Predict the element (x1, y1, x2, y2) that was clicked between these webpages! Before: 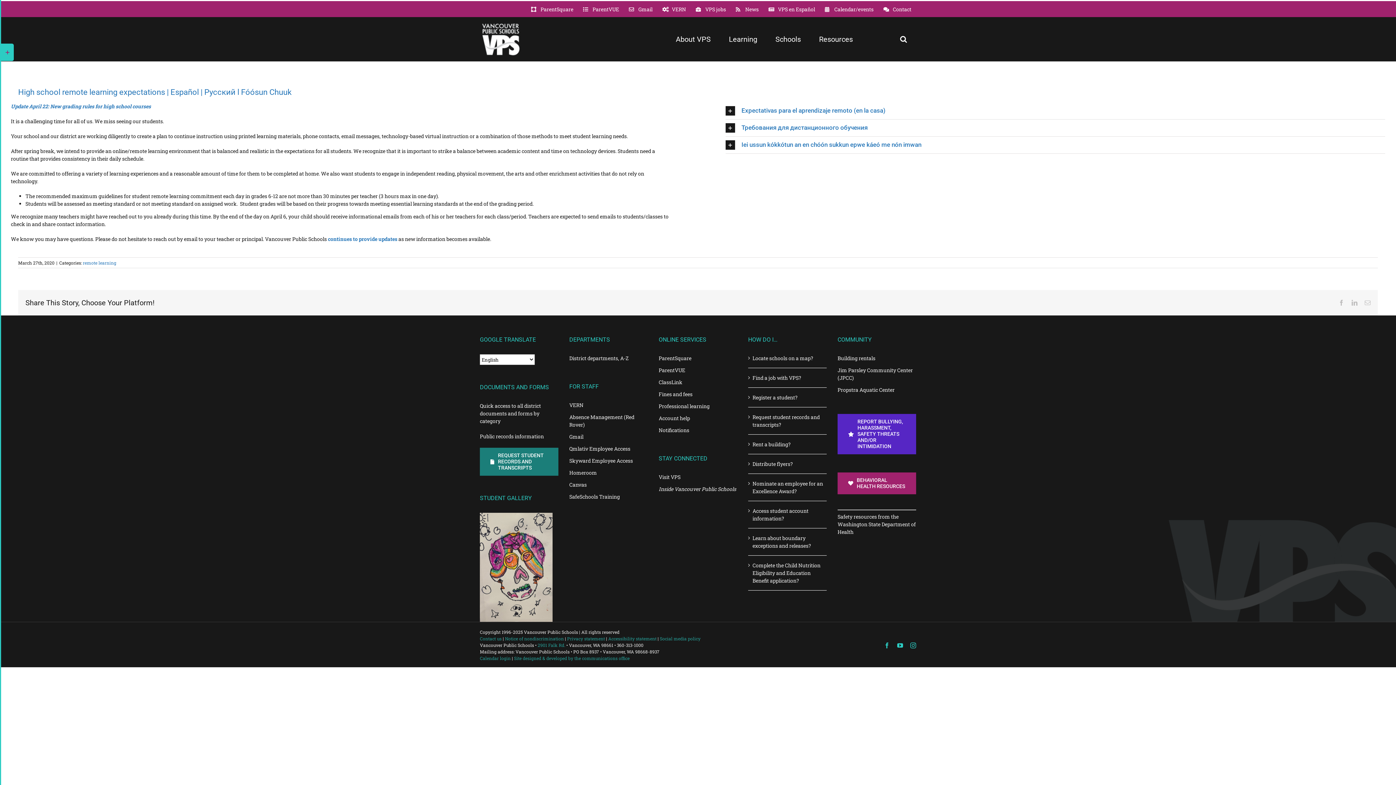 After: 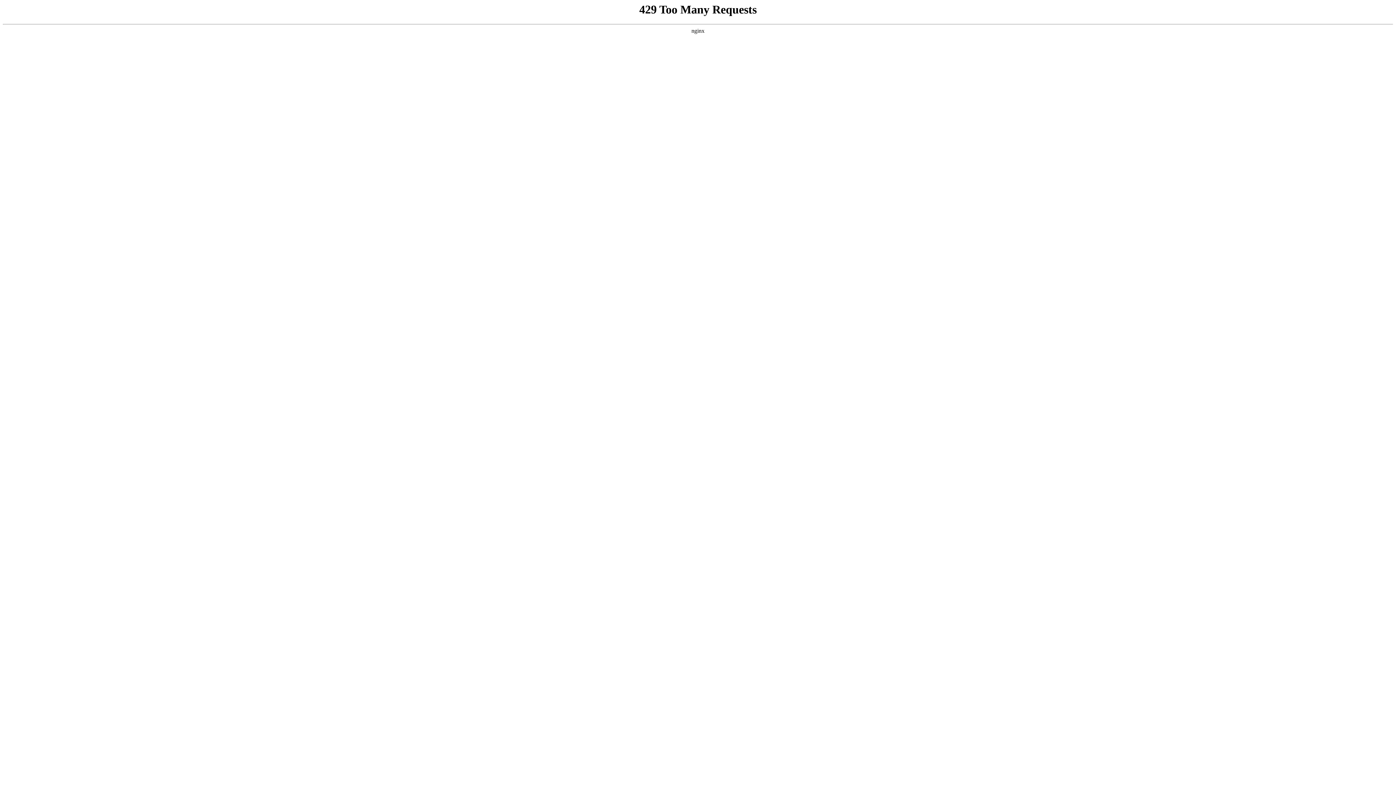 Action: label: BEHAVIORAL HEALTH RESOURCES bbox: (837, 472, 916, 494)